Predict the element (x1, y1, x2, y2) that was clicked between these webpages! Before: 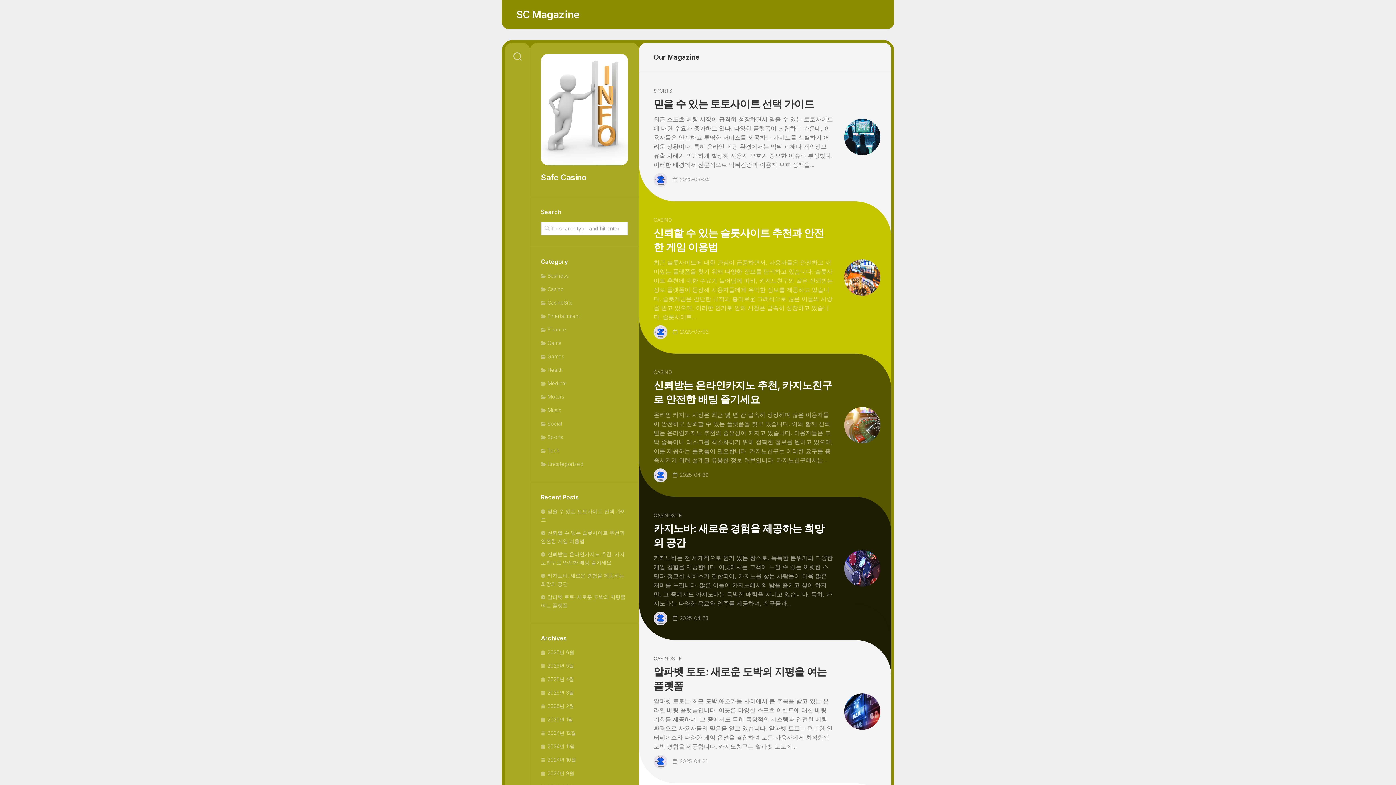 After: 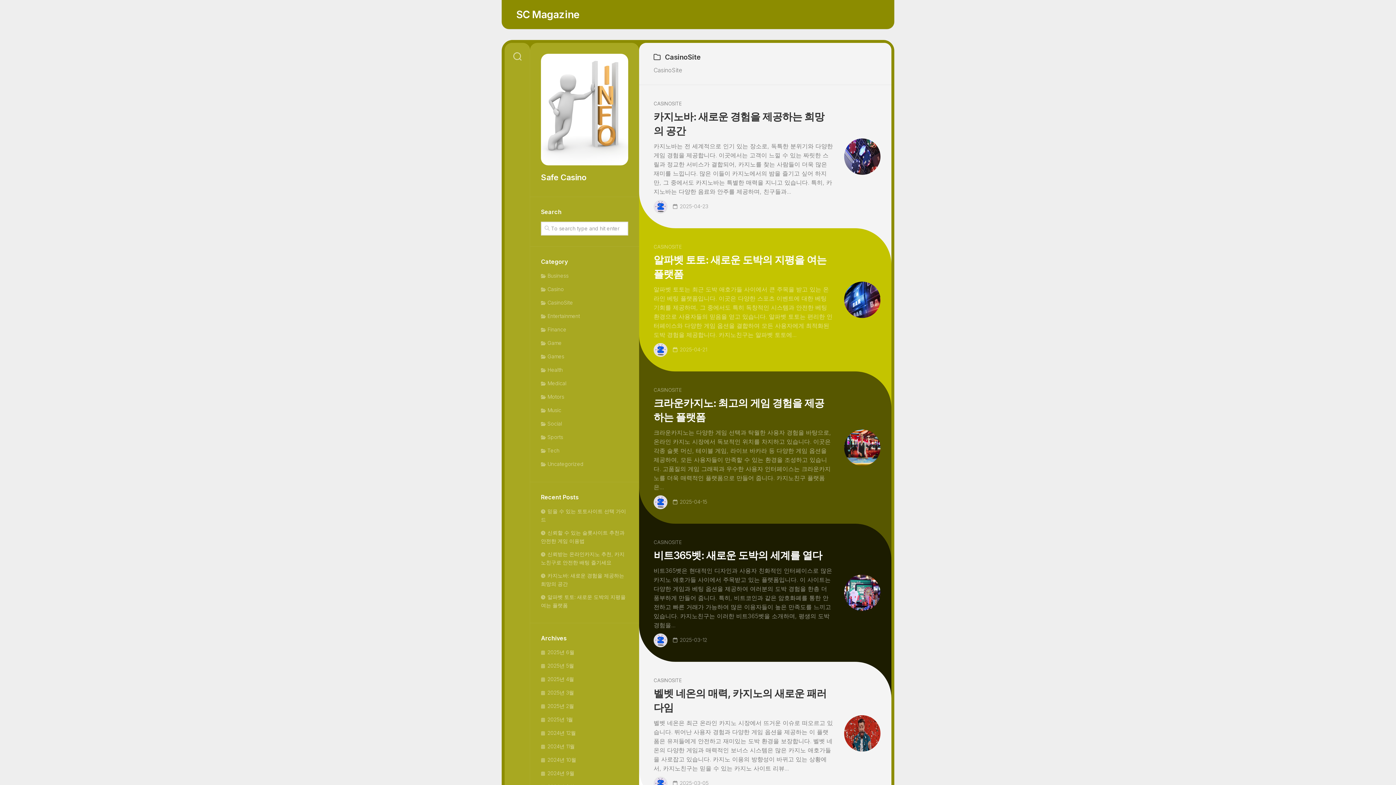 Action: label: CASINOSITE bbox: (653, 512, 682, 518)